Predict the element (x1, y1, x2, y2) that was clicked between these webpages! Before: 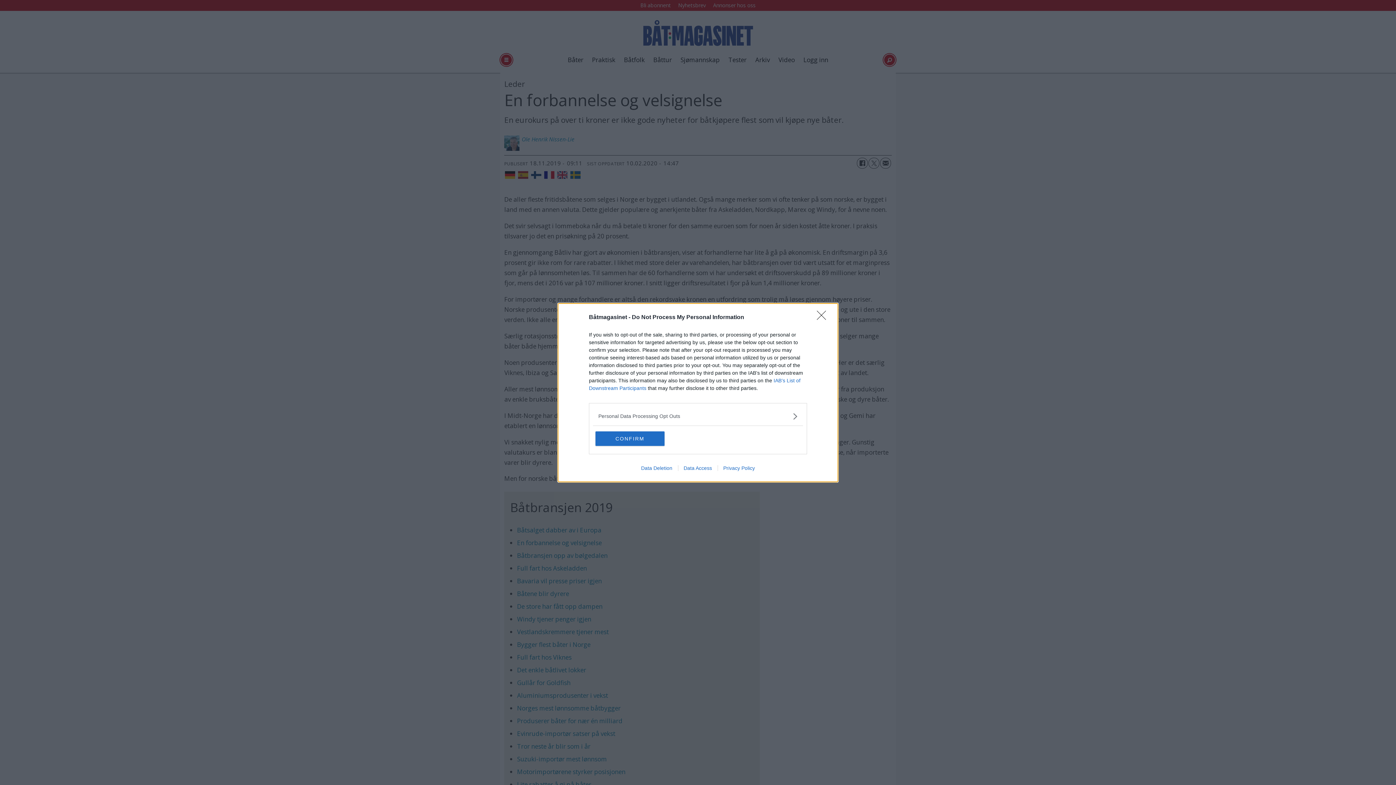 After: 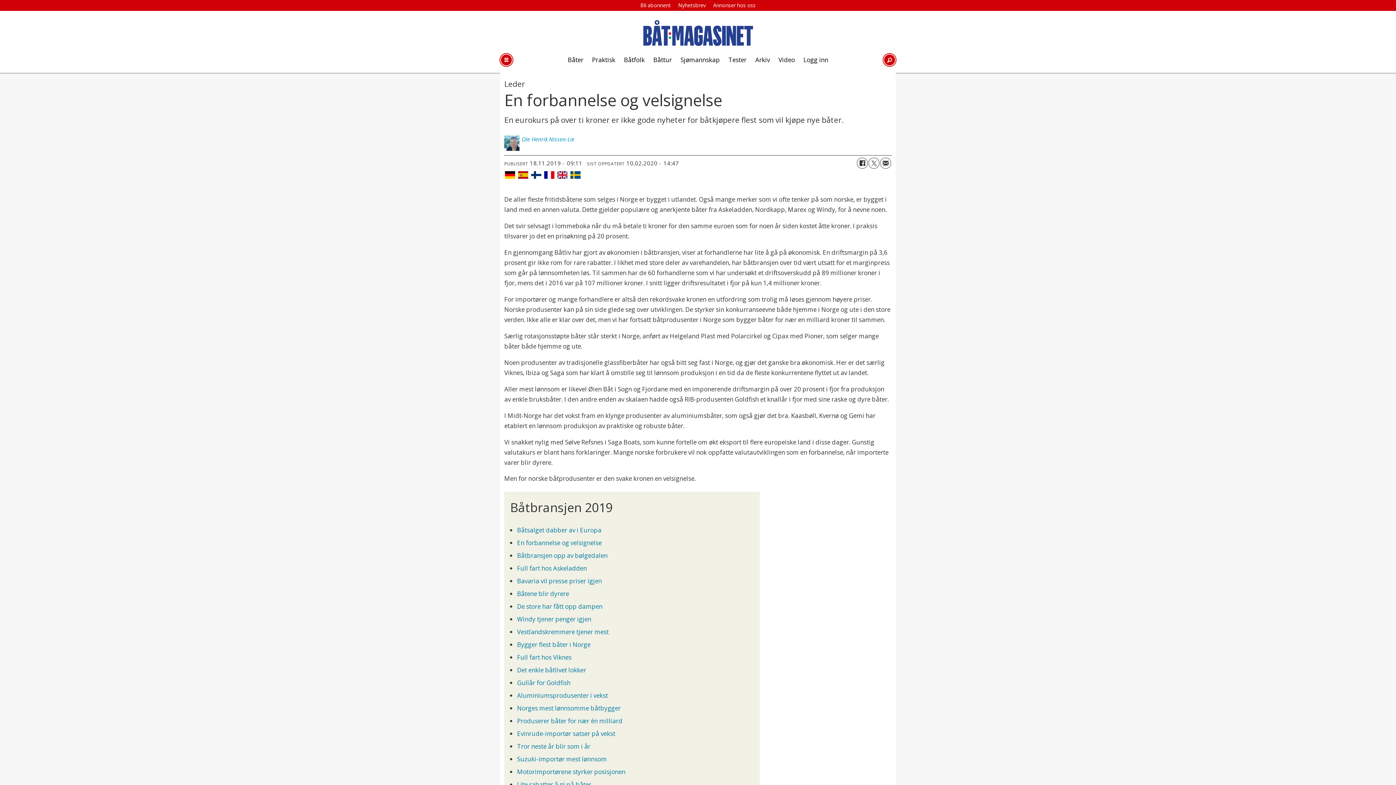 Action: bbox: (595, 431, 664, 446) label: CONFIRM